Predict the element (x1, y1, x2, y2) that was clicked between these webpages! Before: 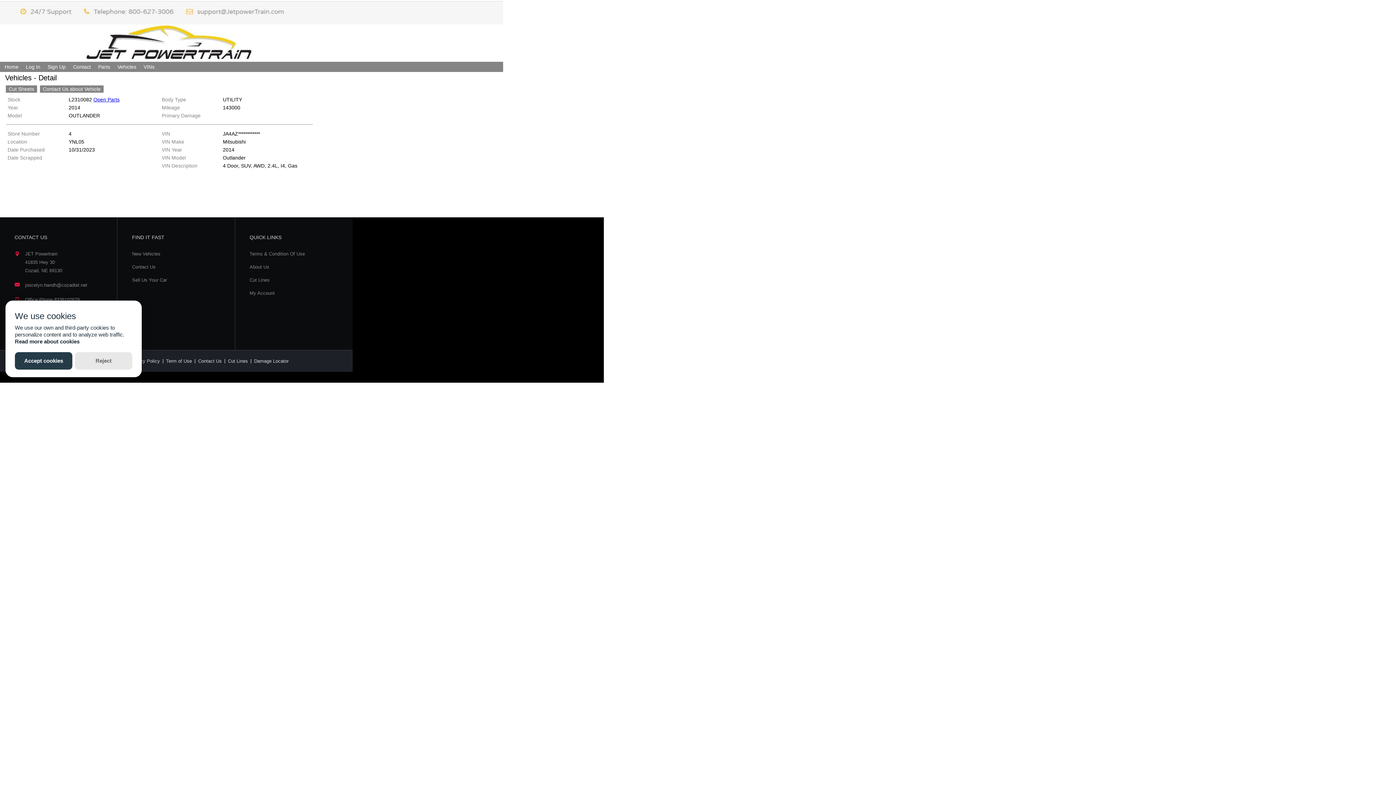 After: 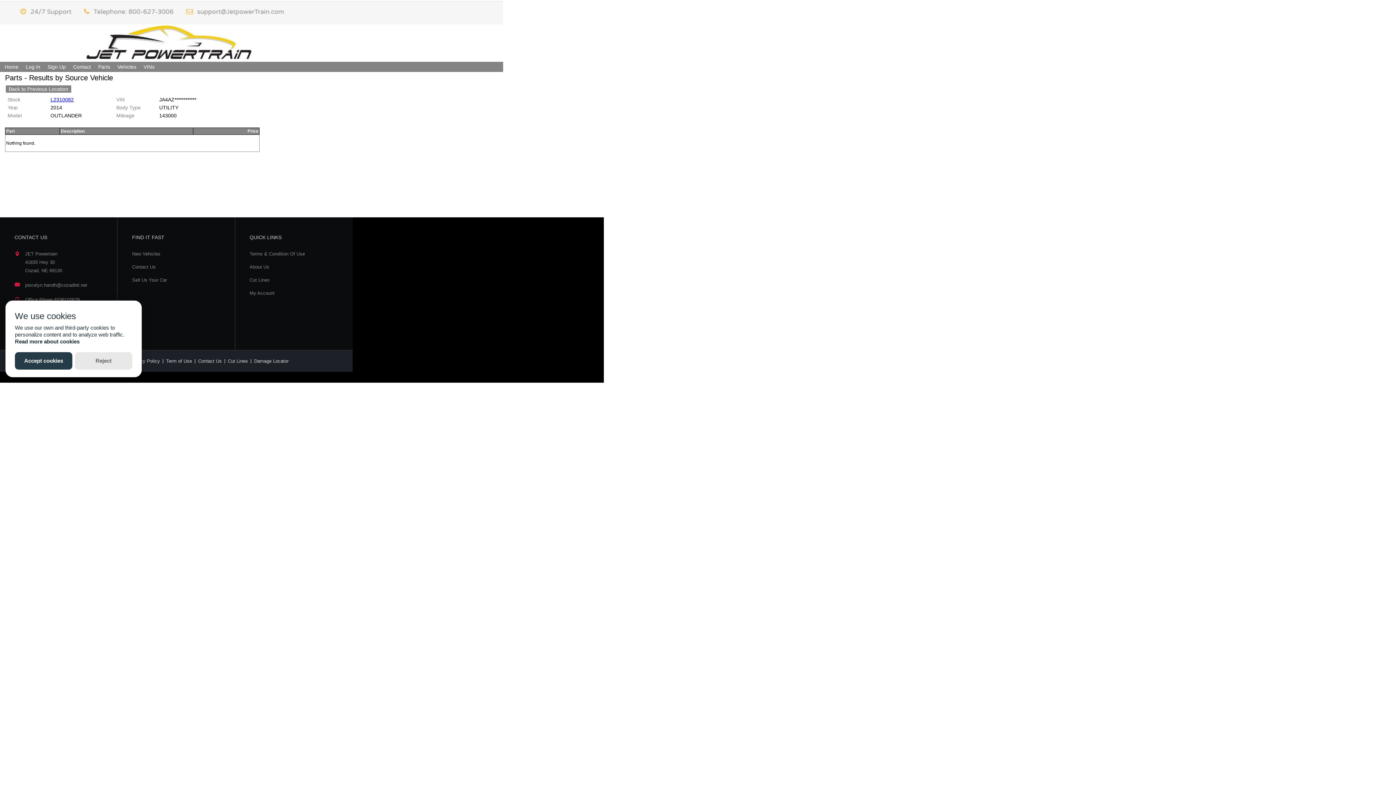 Action: label: Open Parts bbox: (93, 96, 119, 102)